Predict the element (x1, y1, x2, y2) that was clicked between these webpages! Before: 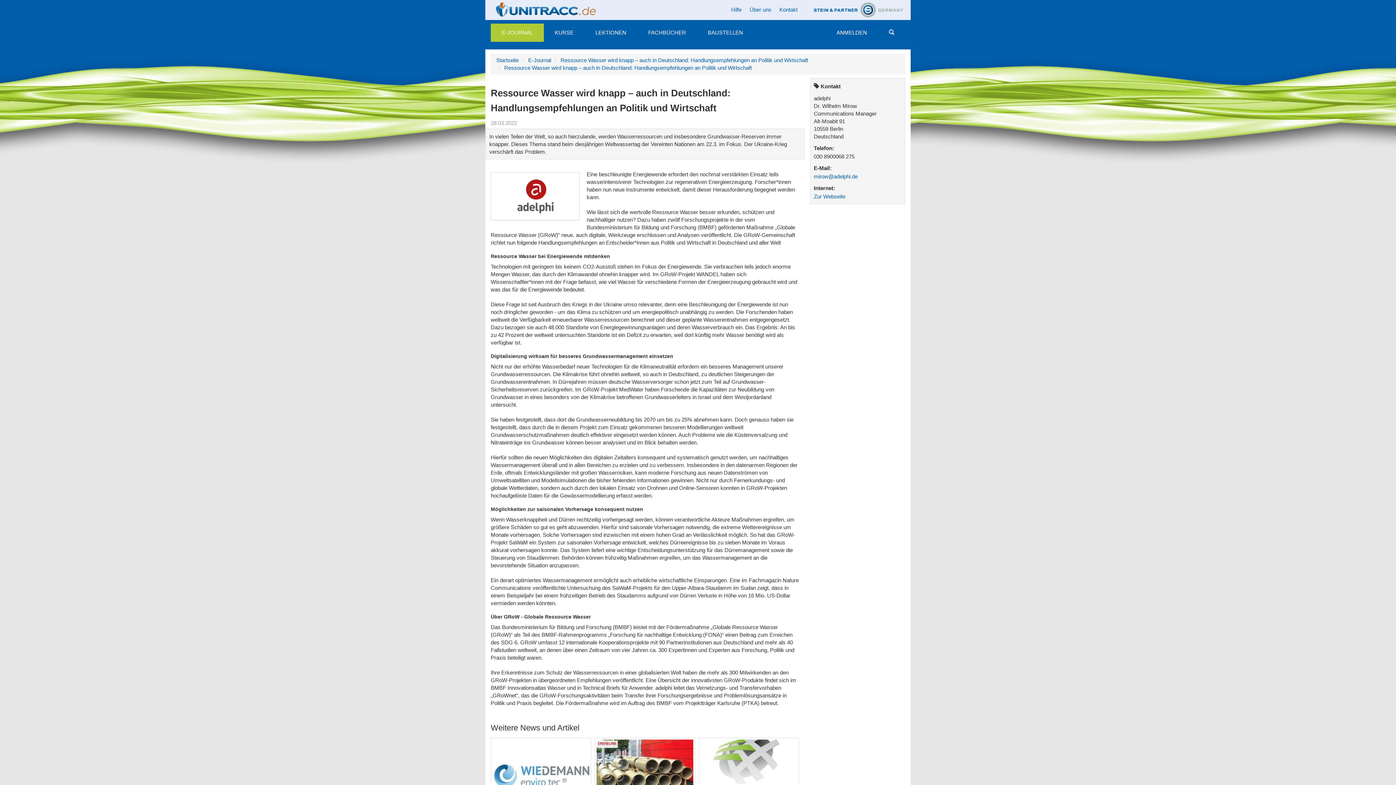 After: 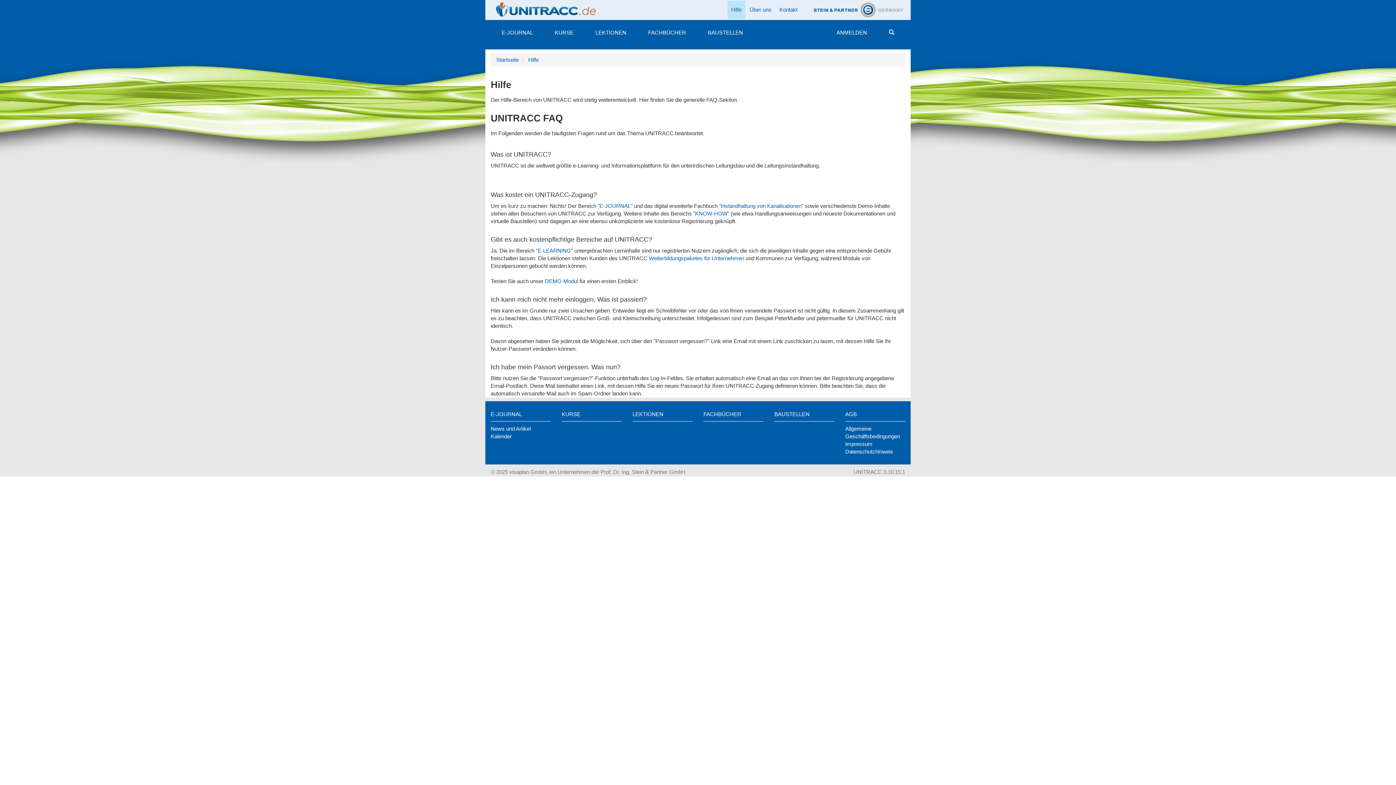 Action: label: Hilfe bbox: (727, 0, 745, 18)